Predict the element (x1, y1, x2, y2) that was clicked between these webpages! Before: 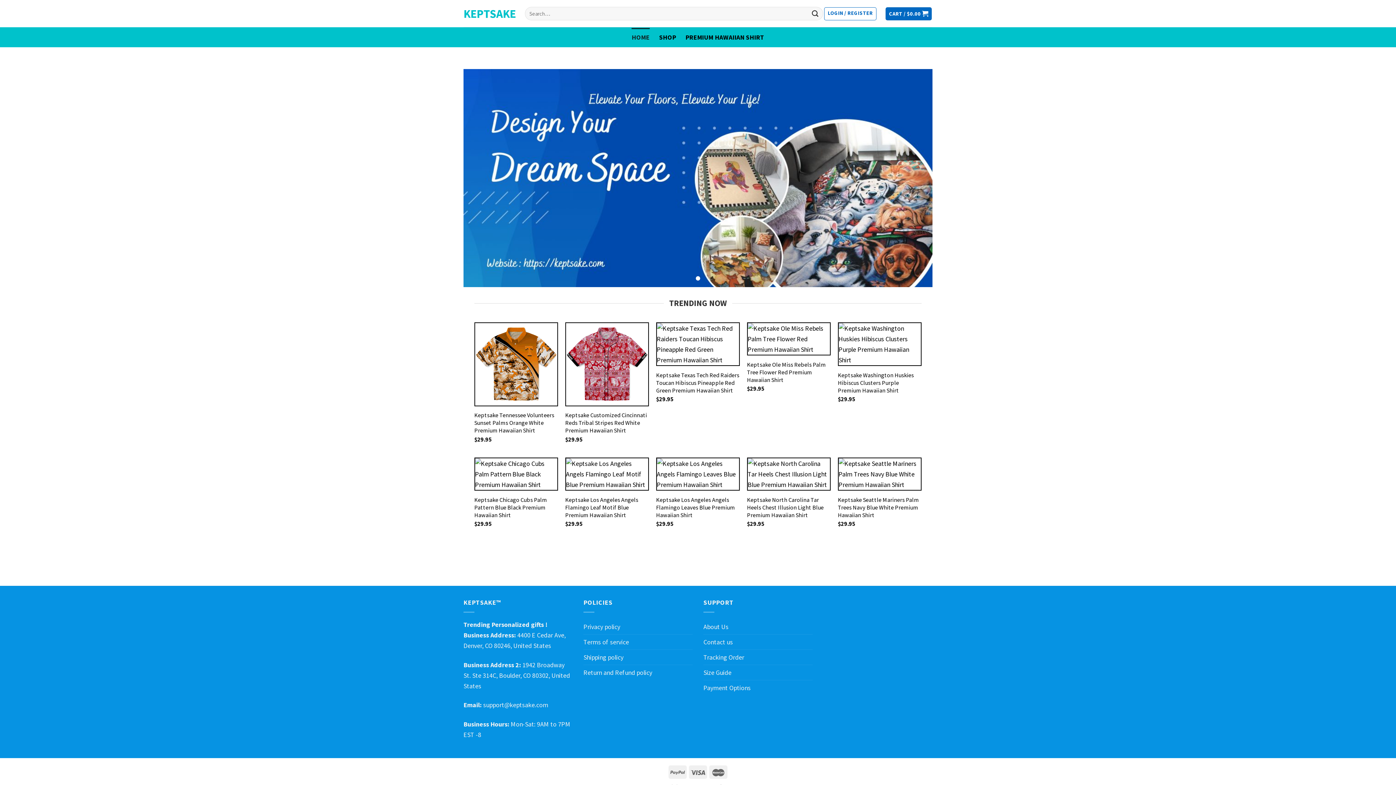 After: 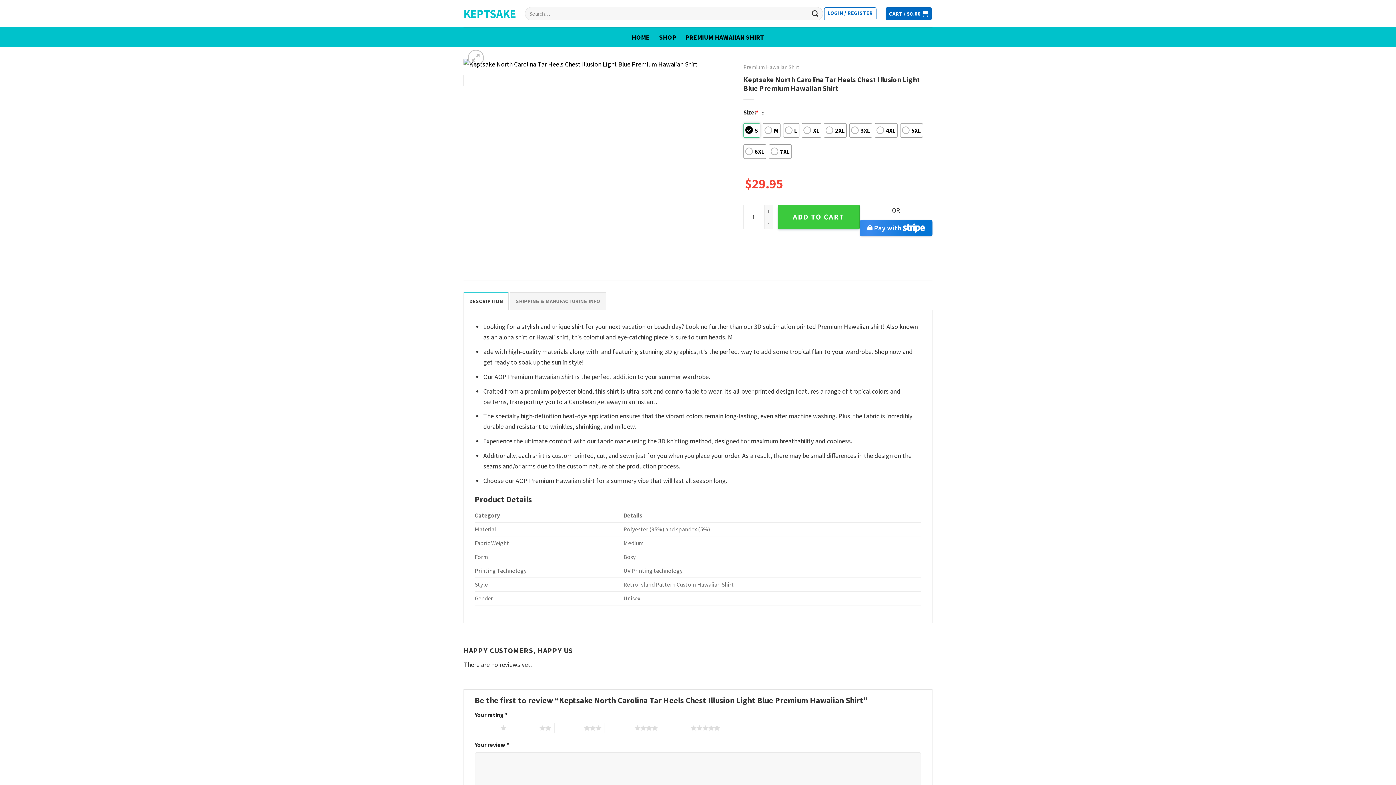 Action: label: Keptsake North Carolina Tar Heels Chest Illusion Light Blue Premium Hawaiian Shirt bbox: (747, 458, 830, 490)